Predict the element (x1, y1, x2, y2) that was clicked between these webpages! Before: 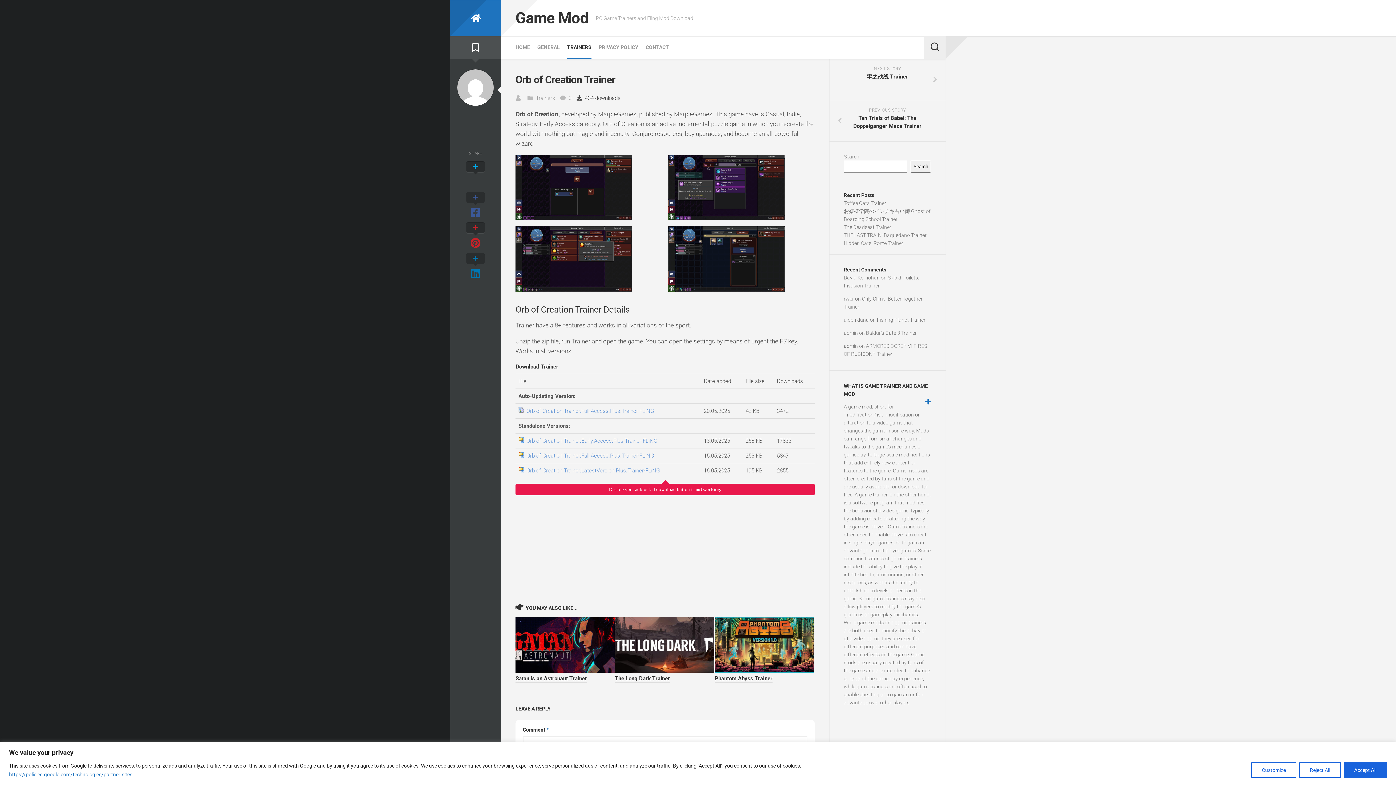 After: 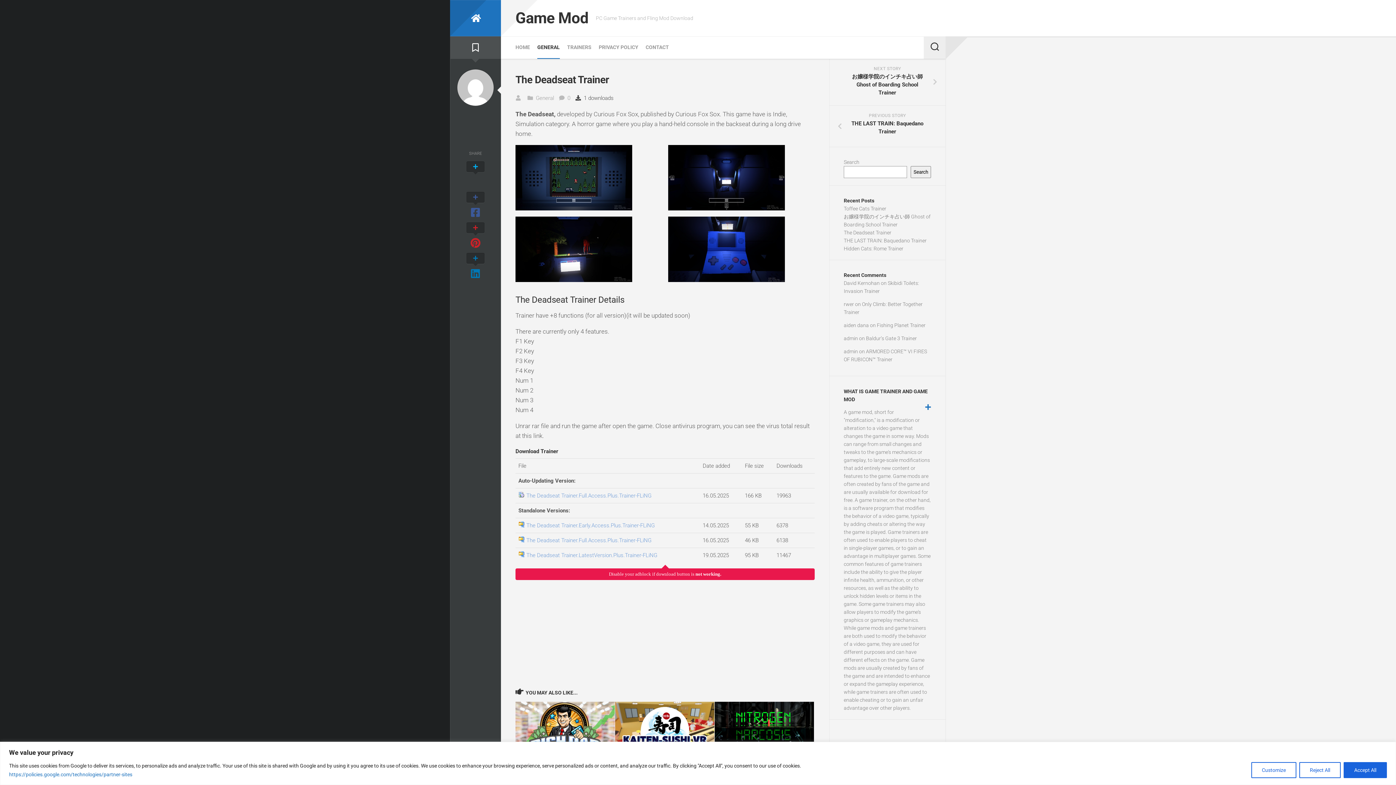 Action: label: The Deadseat Trainer bbox: (844, 224, 891, 230)